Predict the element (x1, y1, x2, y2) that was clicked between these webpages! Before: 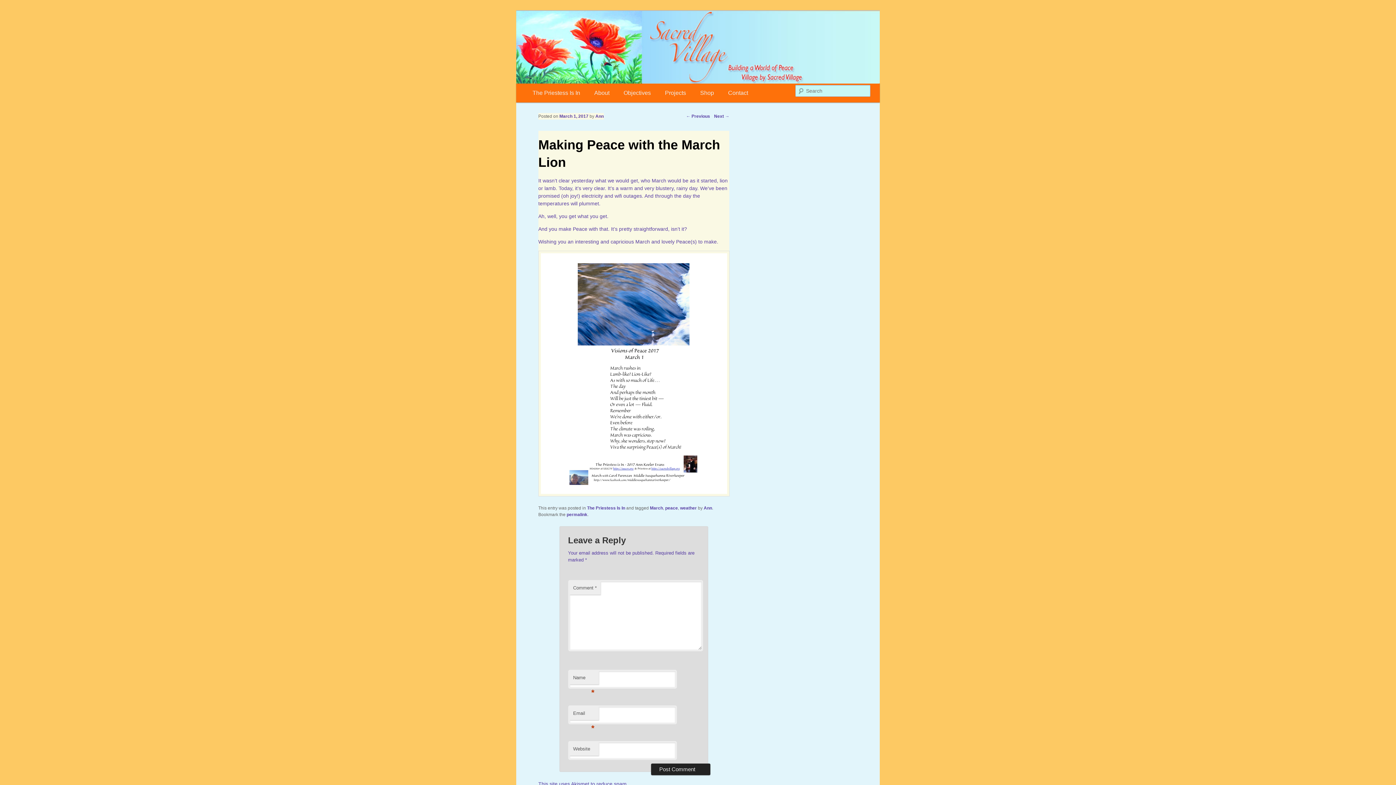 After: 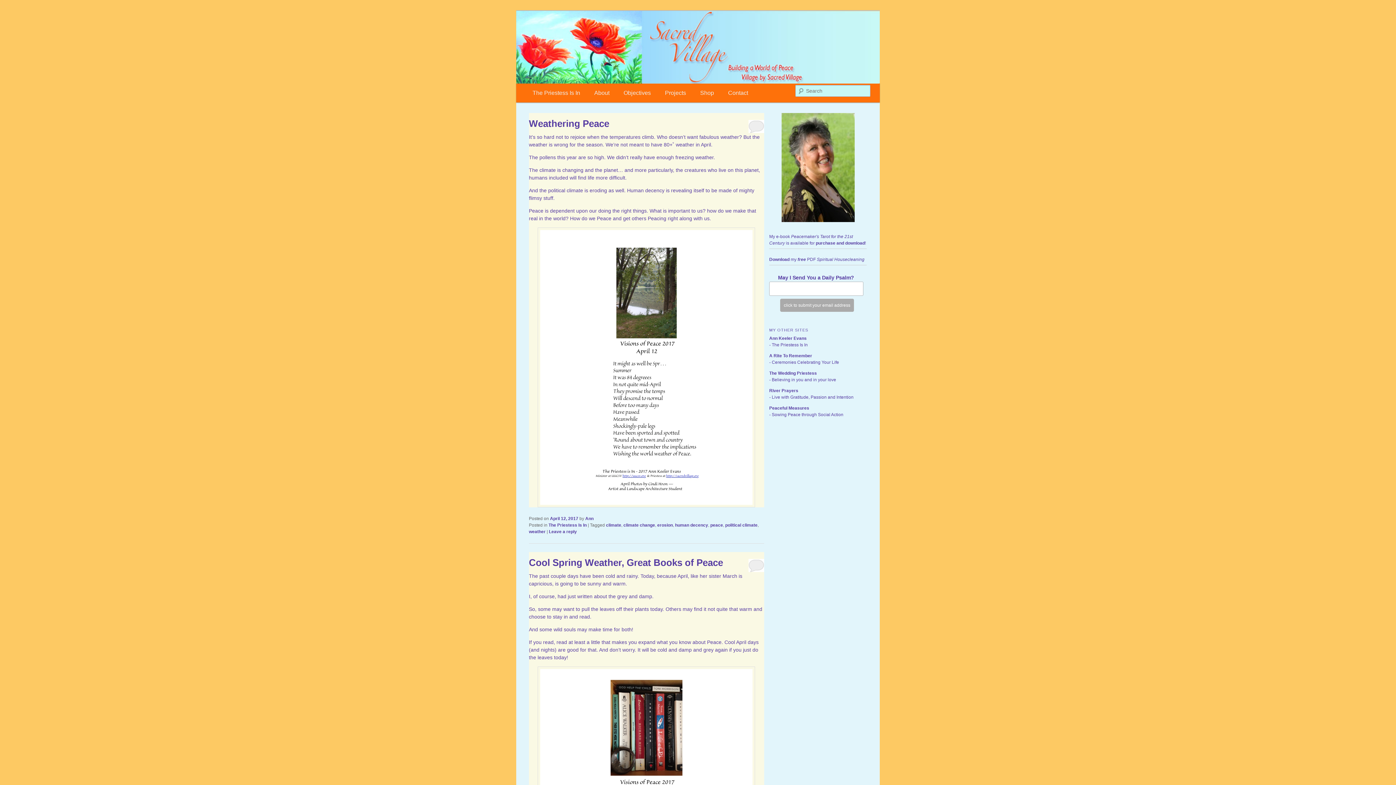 Action: bbox: (680, 505, 697, 510) label: weather